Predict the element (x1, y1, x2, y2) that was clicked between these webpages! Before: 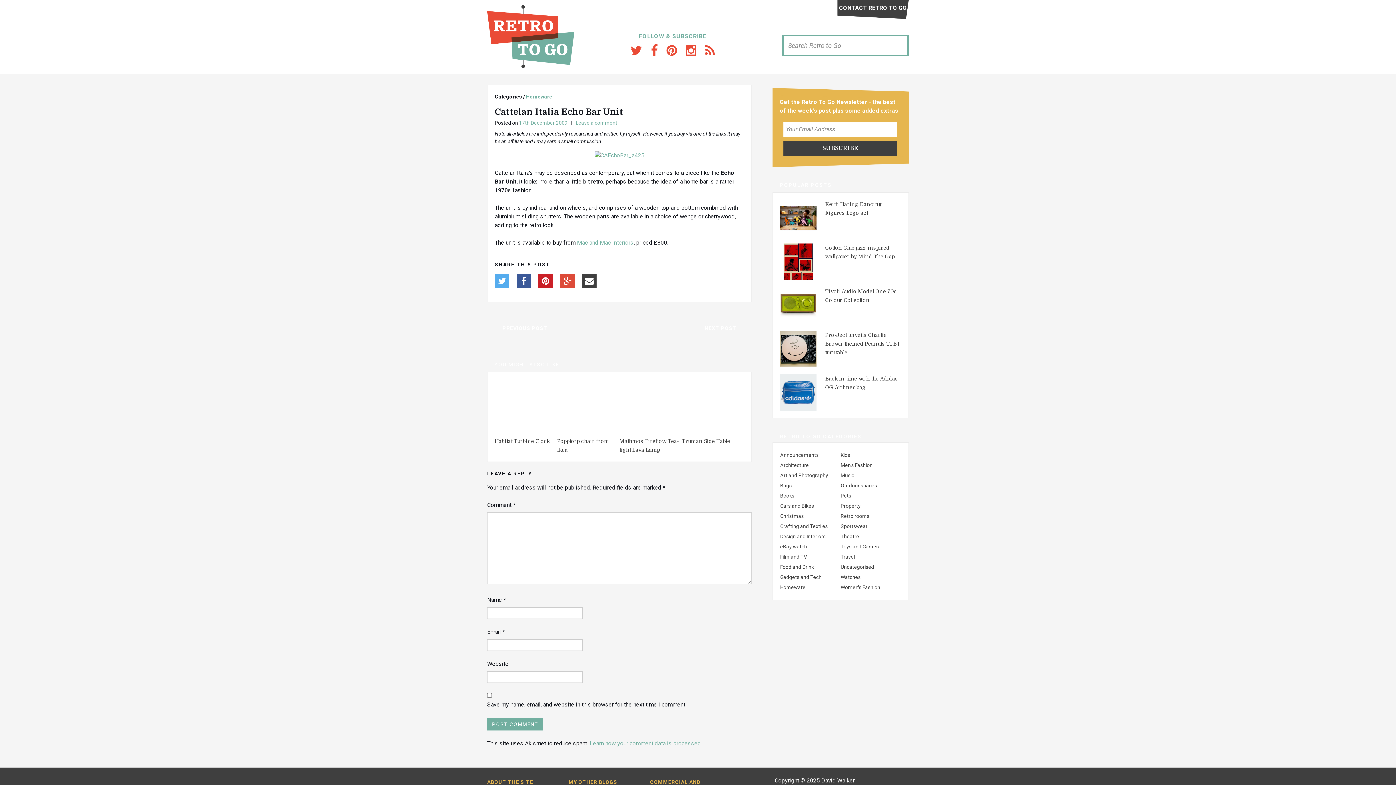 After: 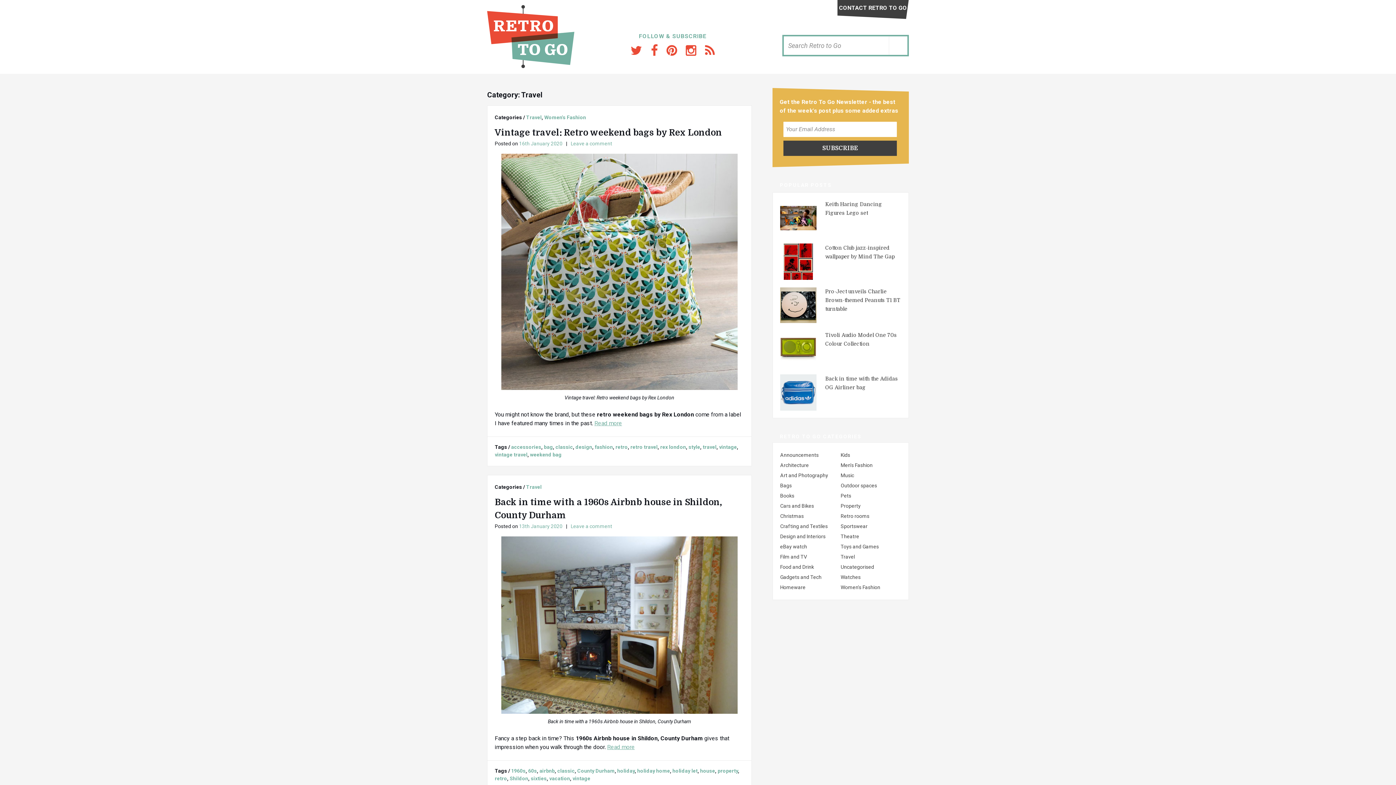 Action: bbox: (840, 554, 855, 559) label: Travel